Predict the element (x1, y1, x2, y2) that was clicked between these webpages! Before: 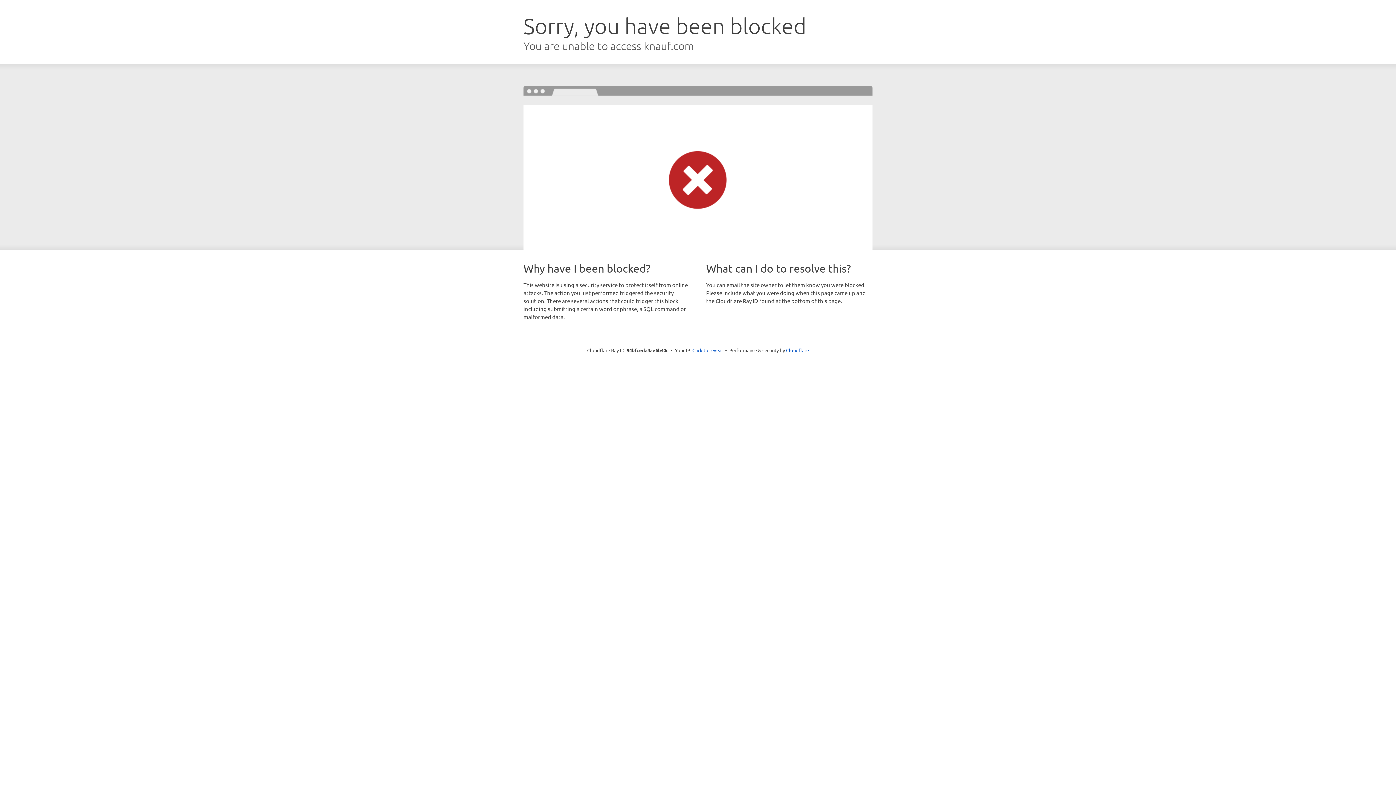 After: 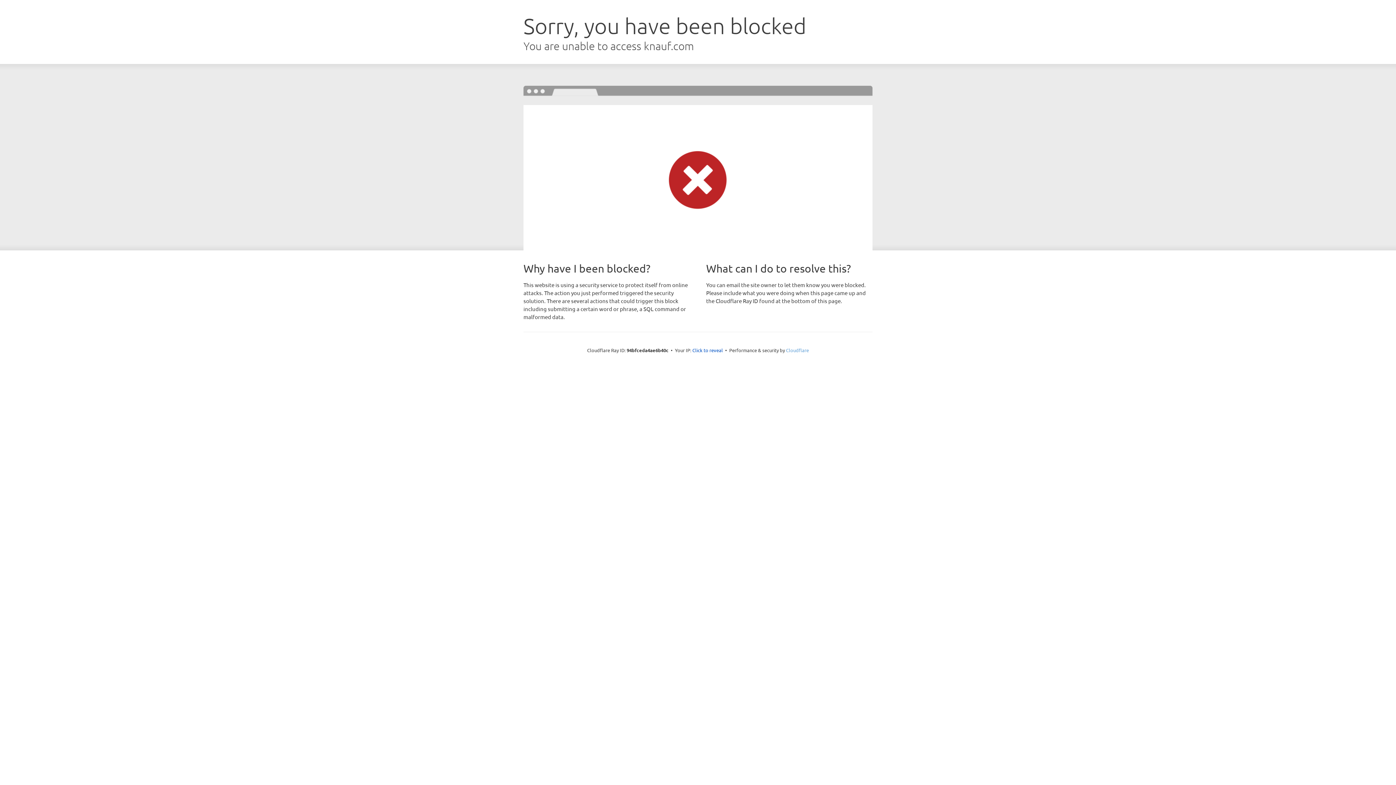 Action: label: Cloudflare bbox: (786, 347, 809, 353)